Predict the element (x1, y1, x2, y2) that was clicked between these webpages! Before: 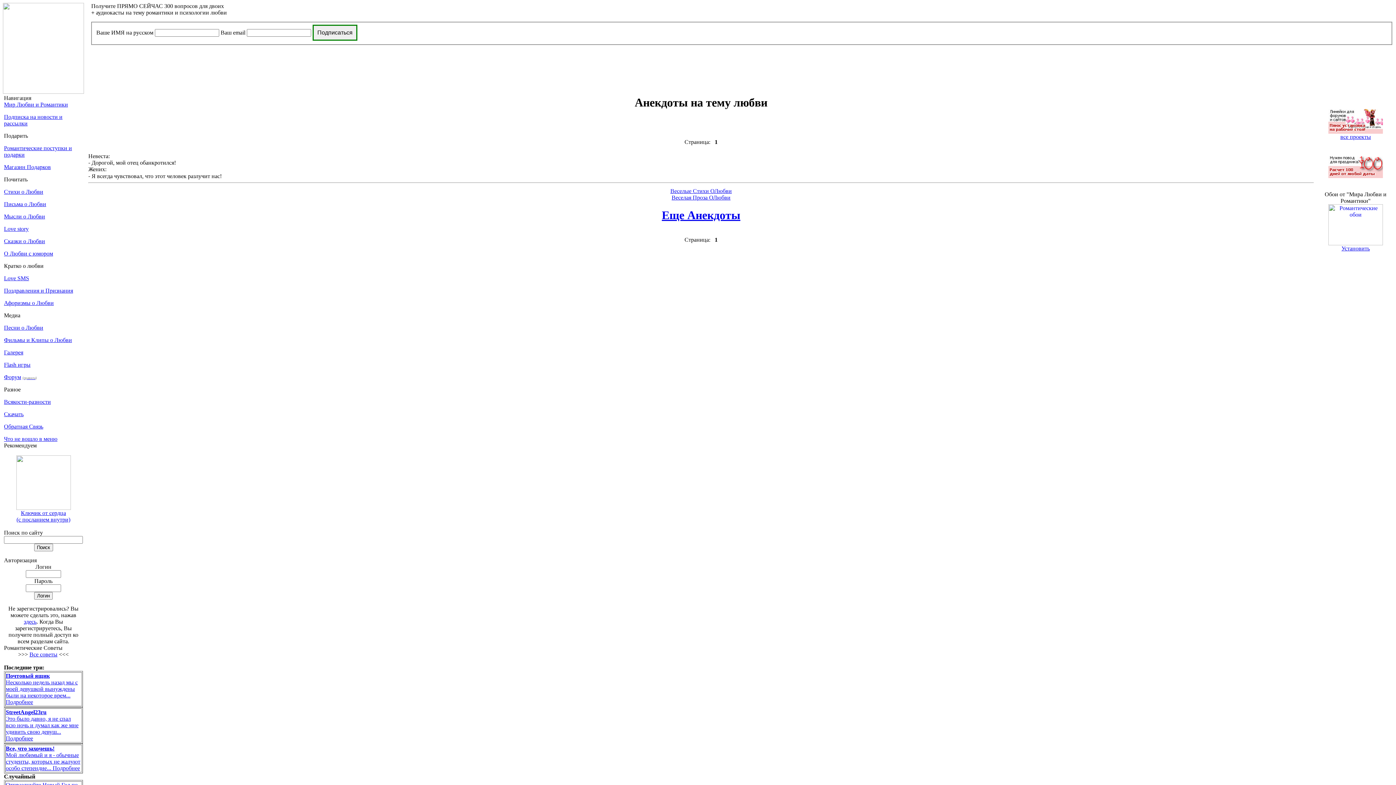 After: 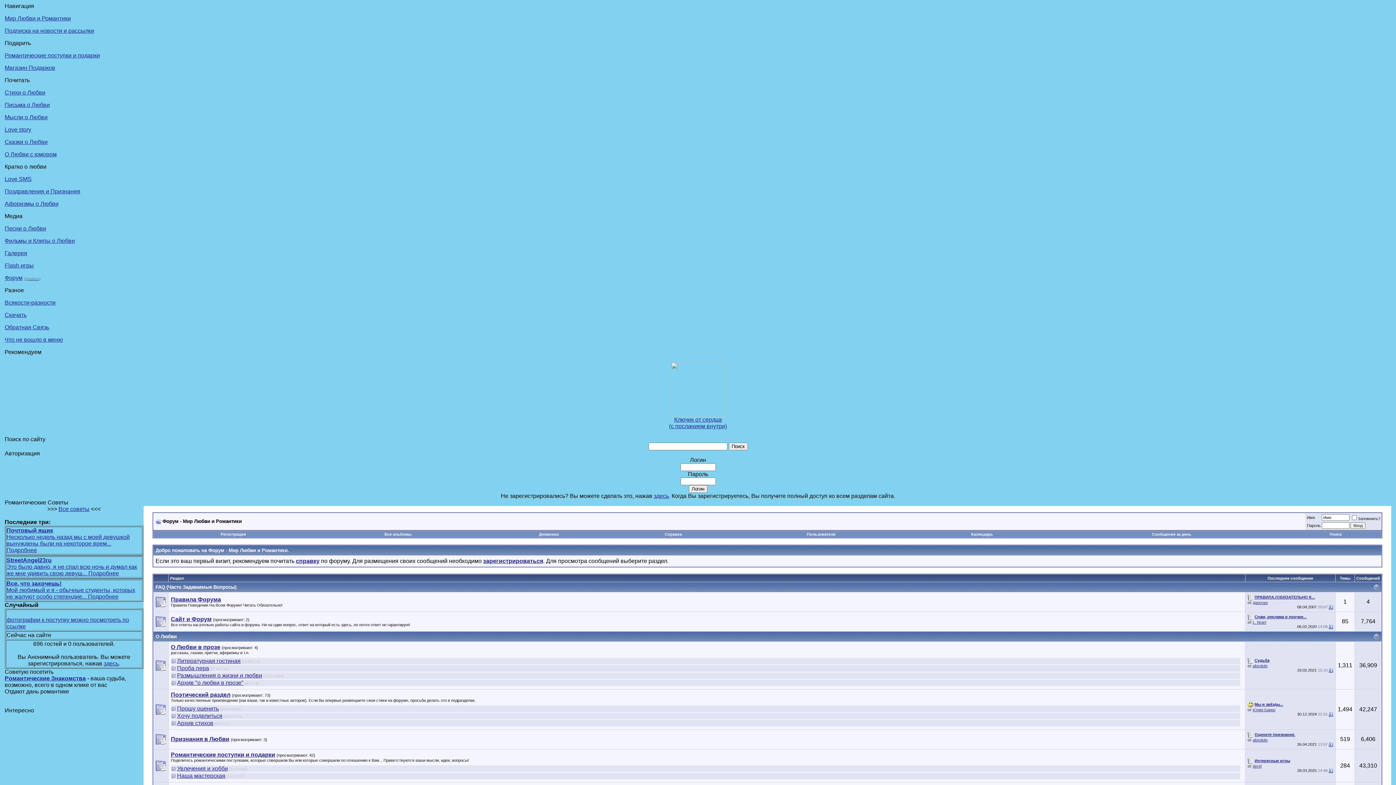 Action: bbox: (4, 374, 21, 380) label: Форум